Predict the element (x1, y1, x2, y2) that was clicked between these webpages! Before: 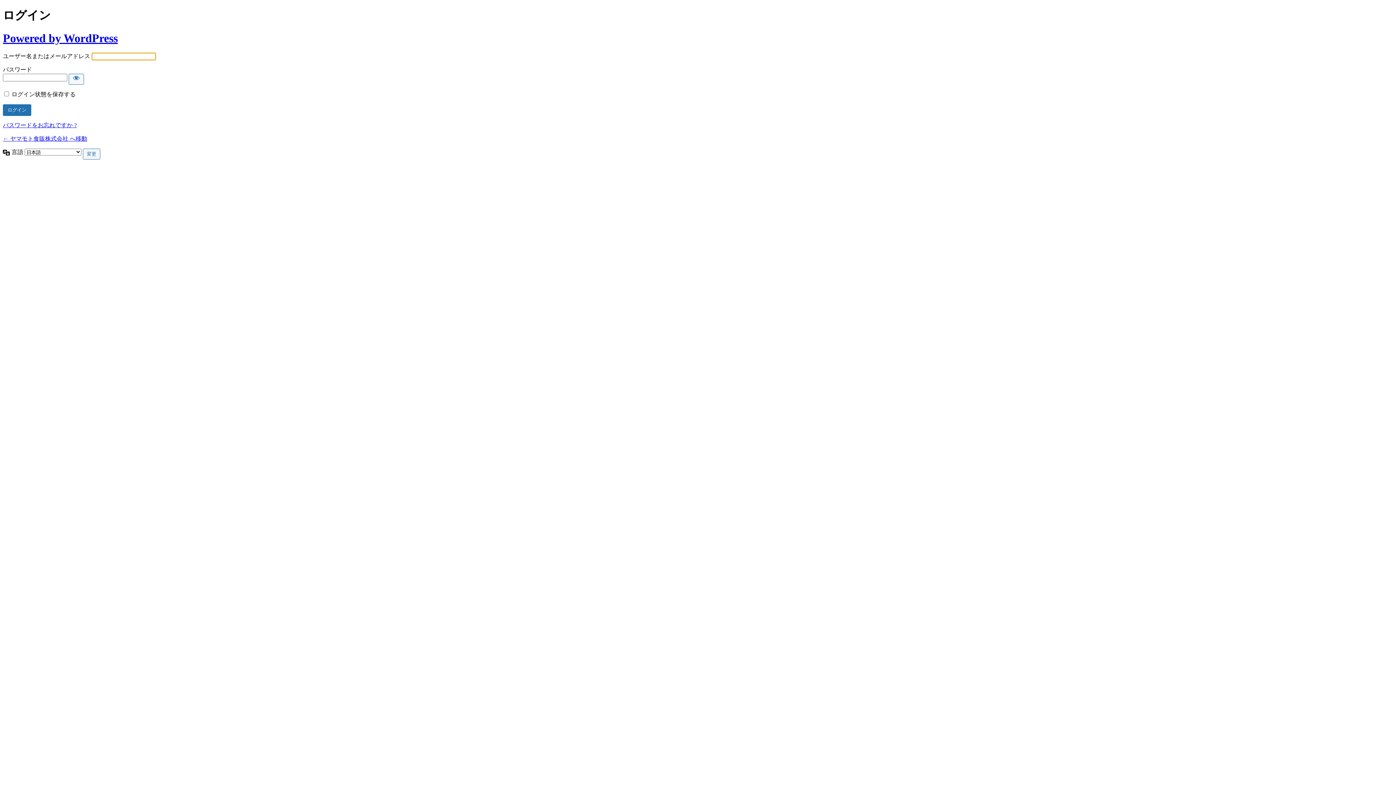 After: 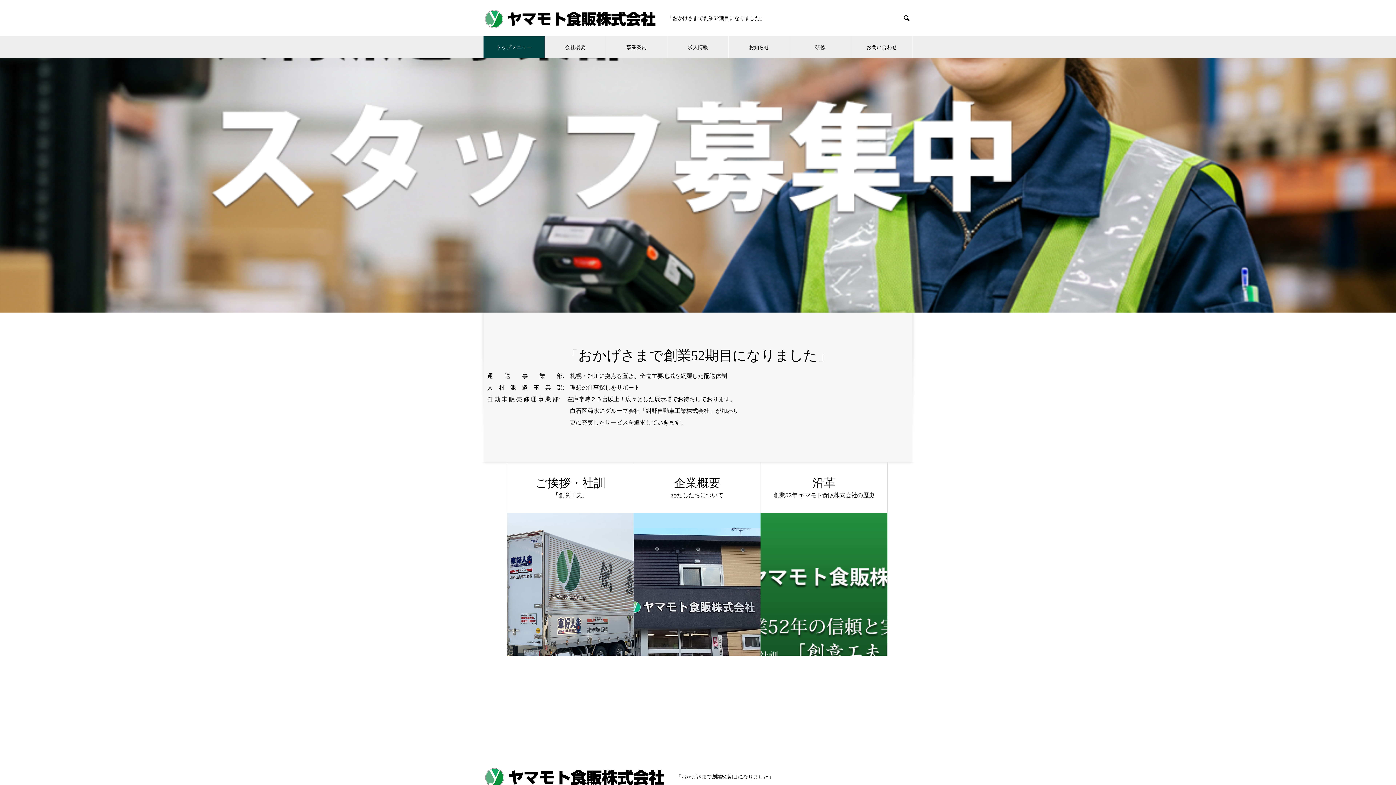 Action: bbox: (2, 135, 87, 141) label: ← ヤマモト食販株式会社 へ移動